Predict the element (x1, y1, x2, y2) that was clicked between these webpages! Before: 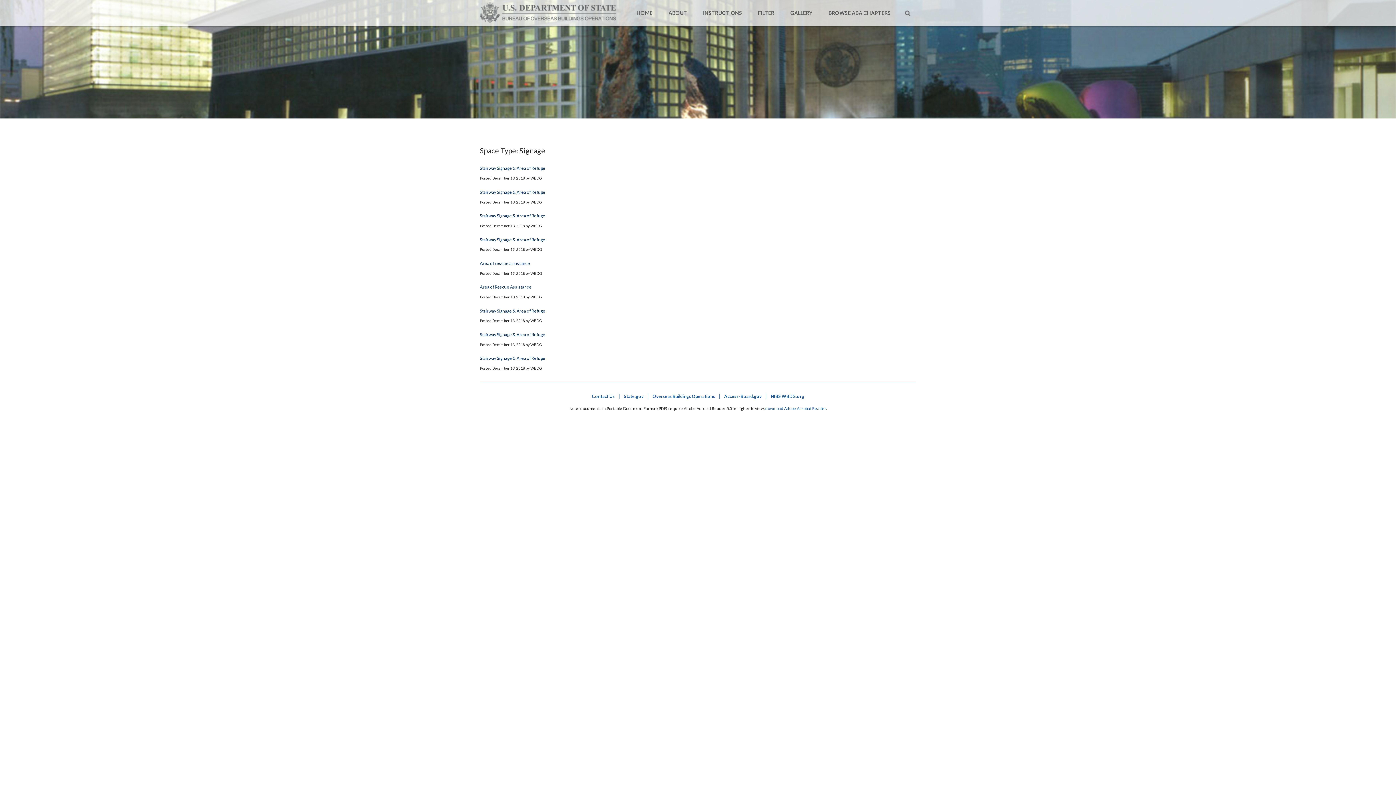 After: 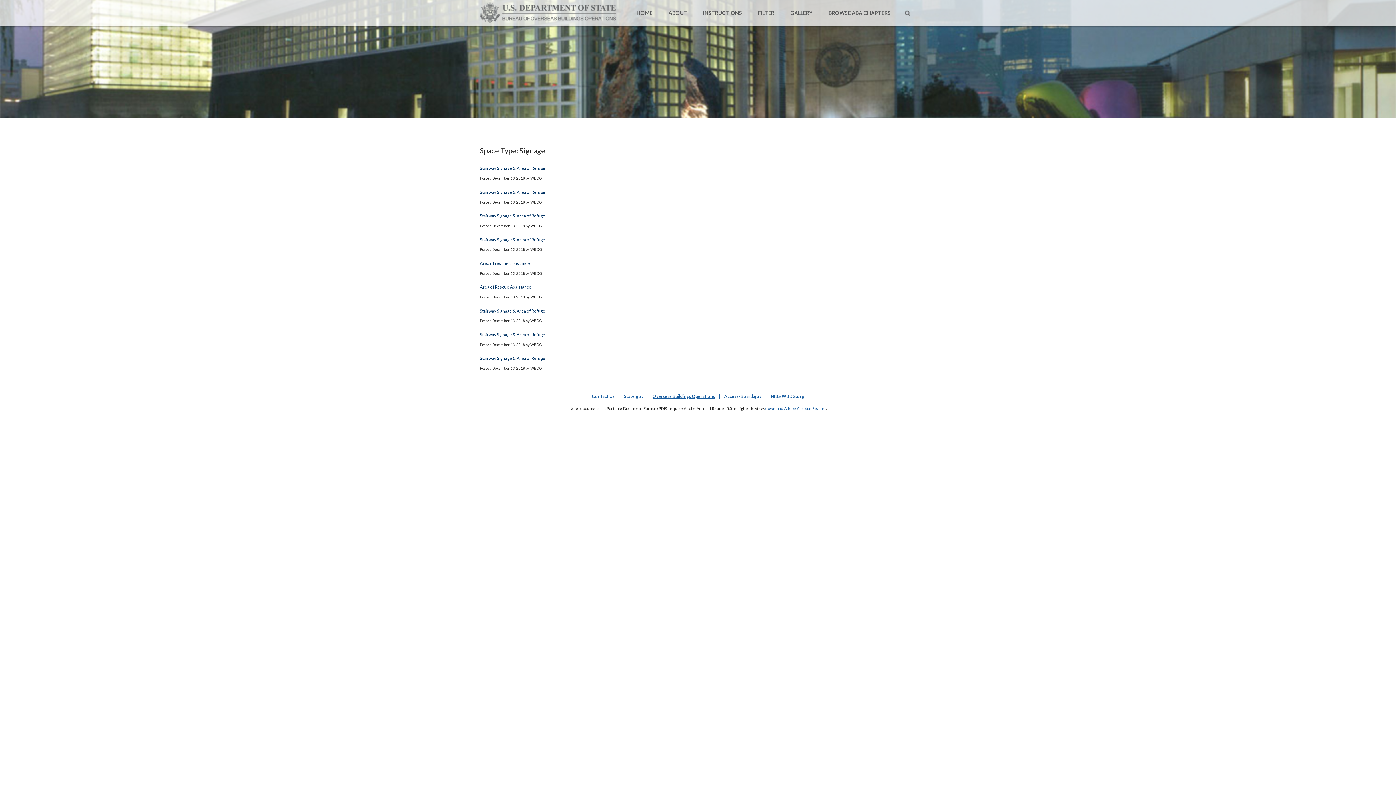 Action: label: Overseas Buildings Operations bbox: (648, 393, 715, 399)